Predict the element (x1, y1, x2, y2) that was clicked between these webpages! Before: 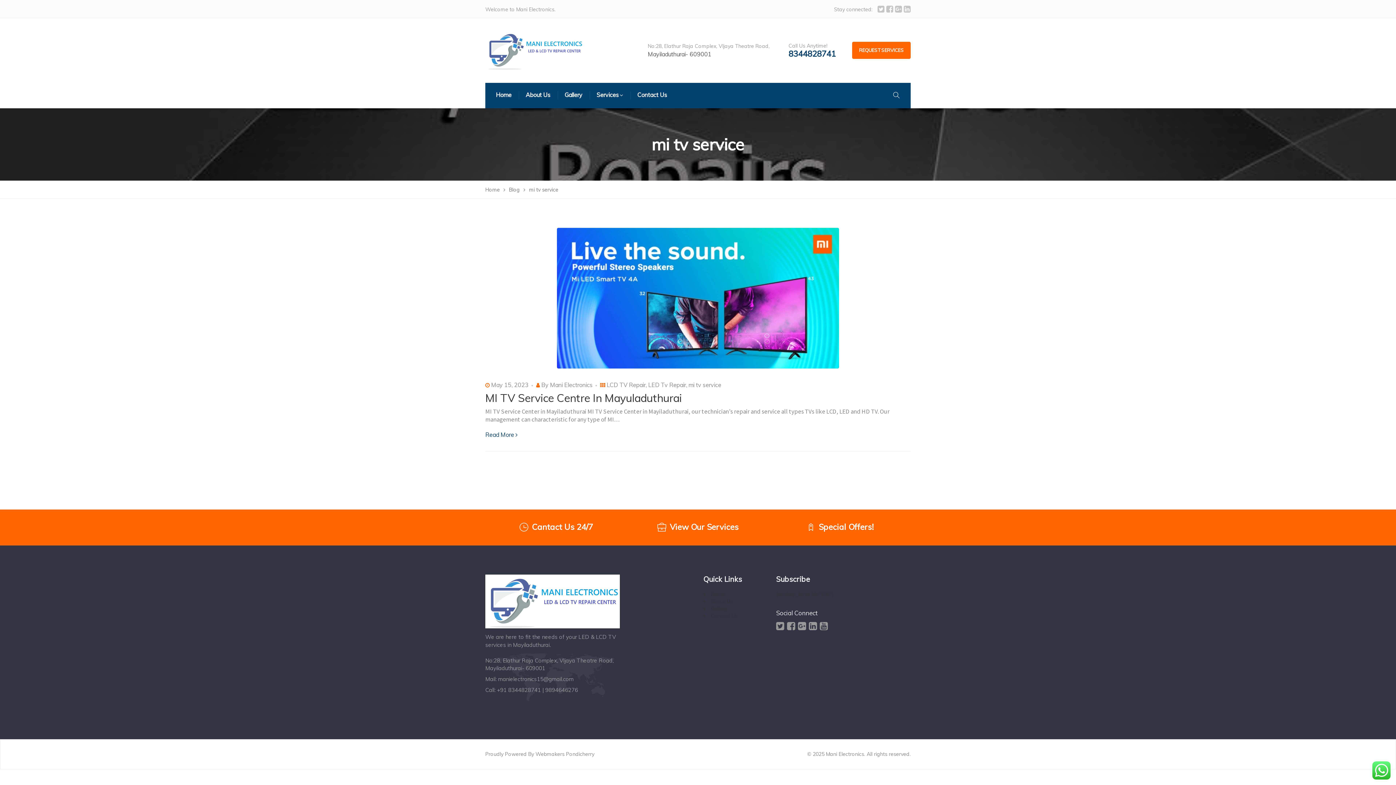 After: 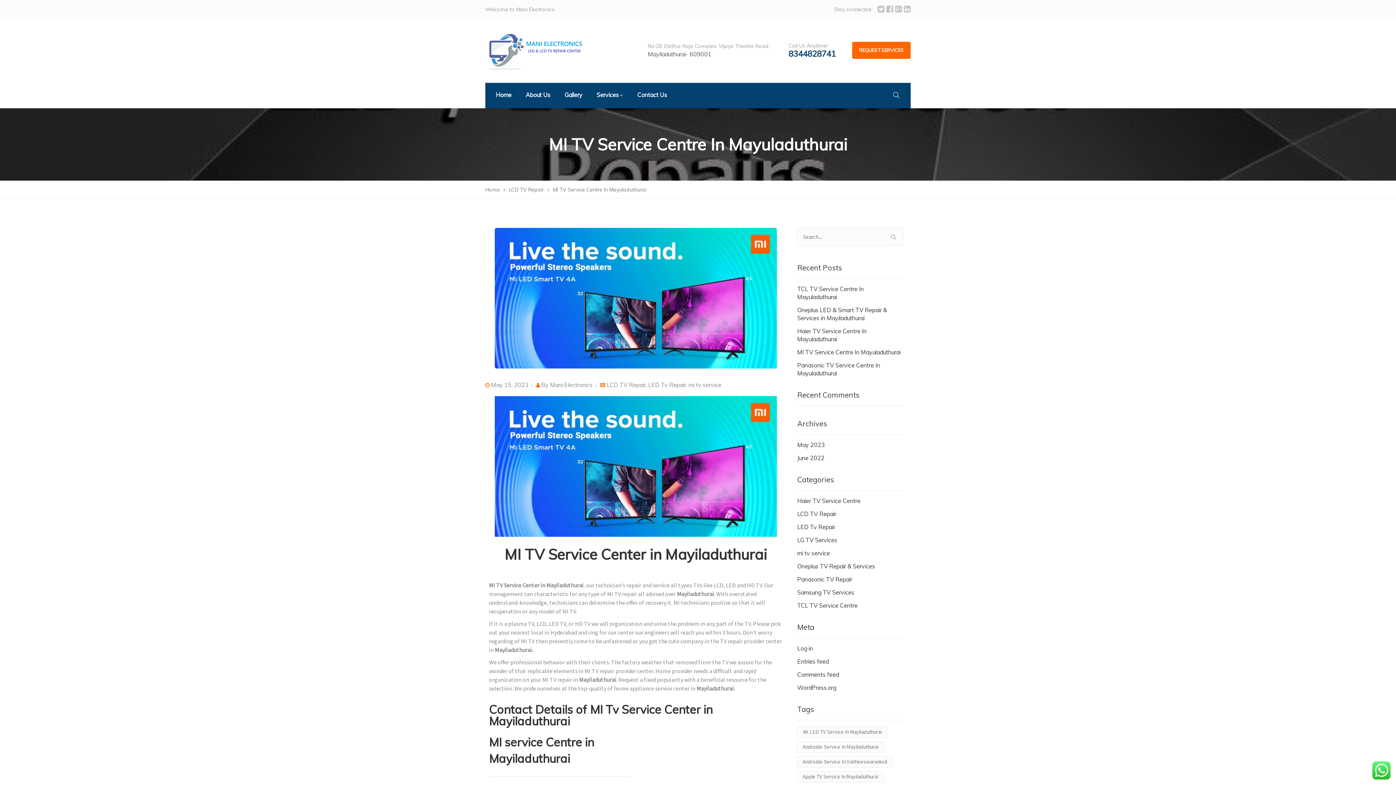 Action: label: MI TV Service Centre In Mayuladuthurai bbox: (485, 391, 681, 405)